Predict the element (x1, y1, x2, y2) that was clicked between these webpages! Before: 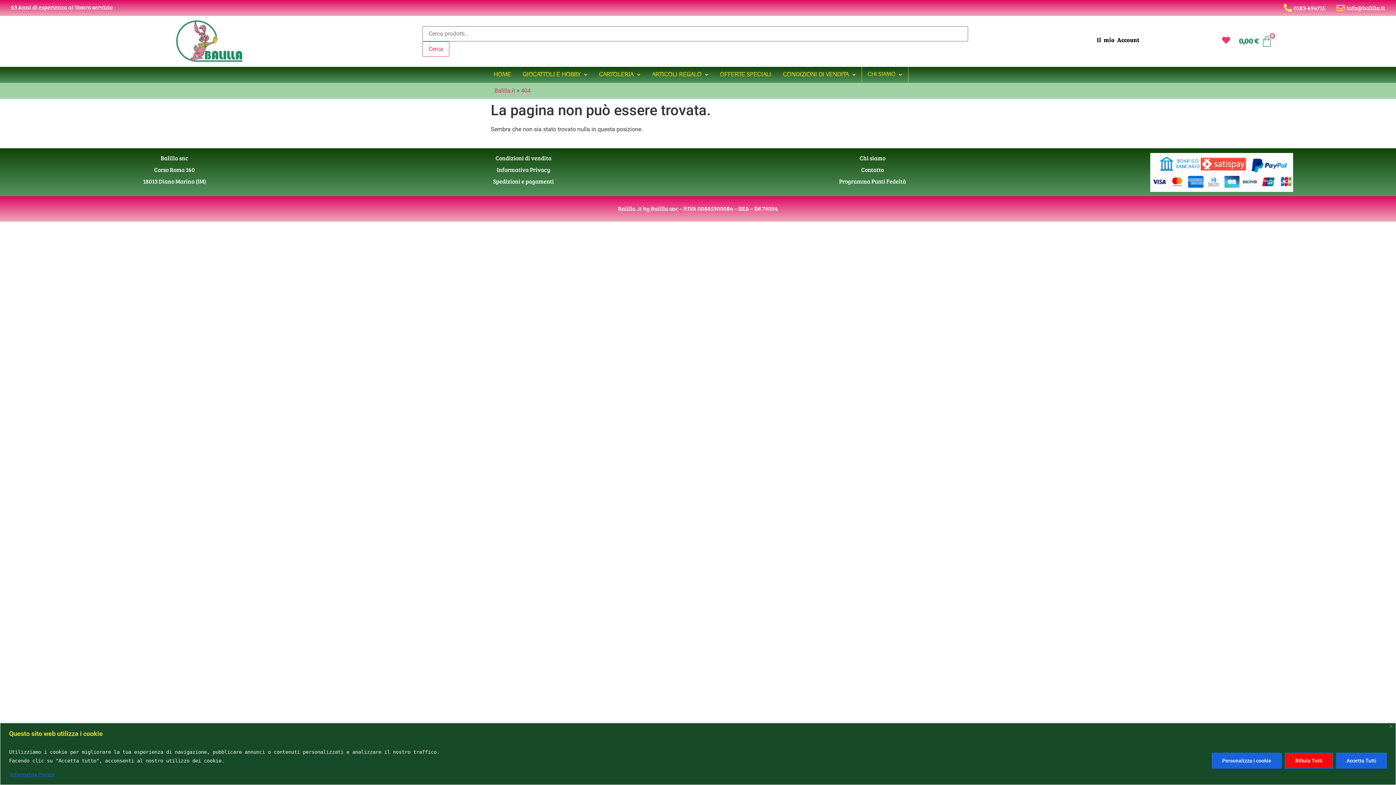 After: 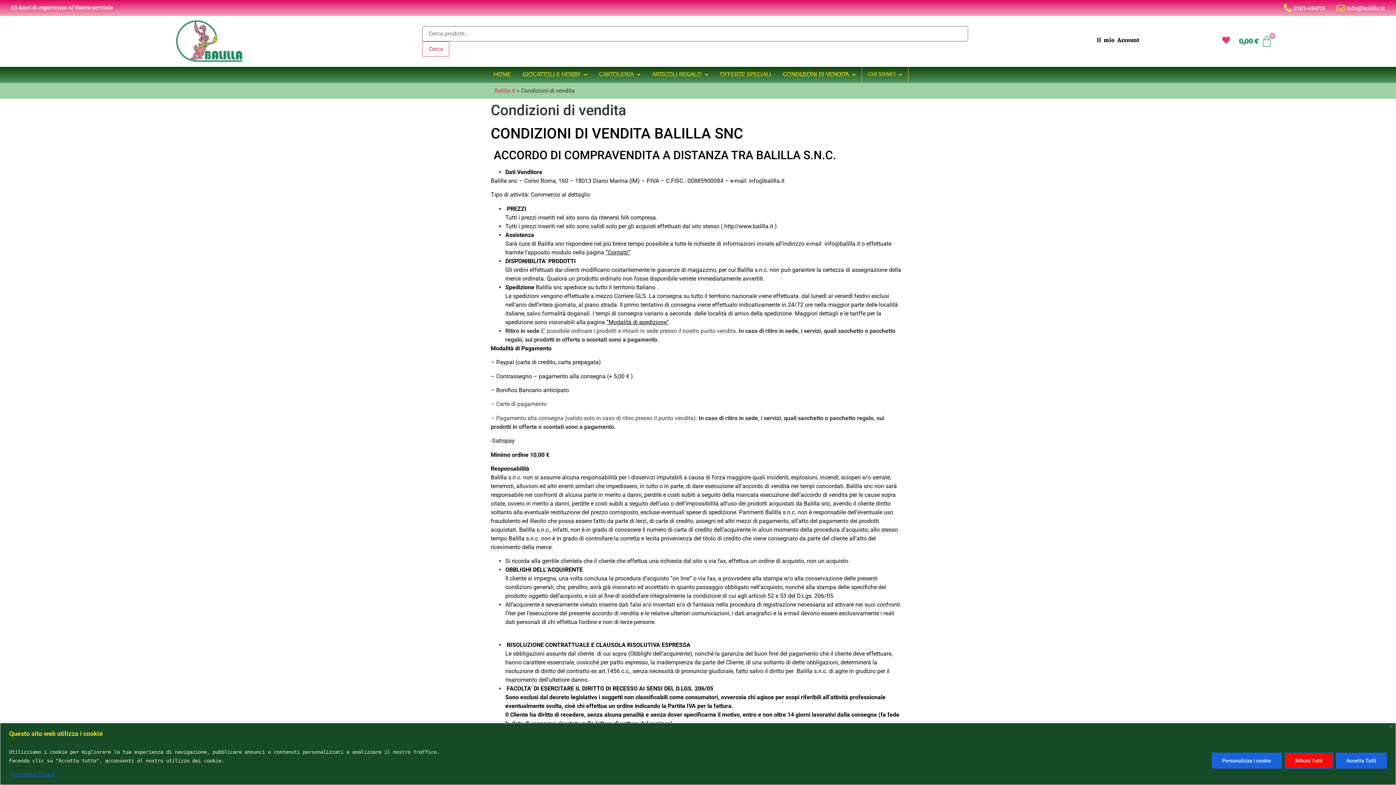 Action: label: CONDIZIONI DI VENDITA bbox: (777, 66, 861, 82)